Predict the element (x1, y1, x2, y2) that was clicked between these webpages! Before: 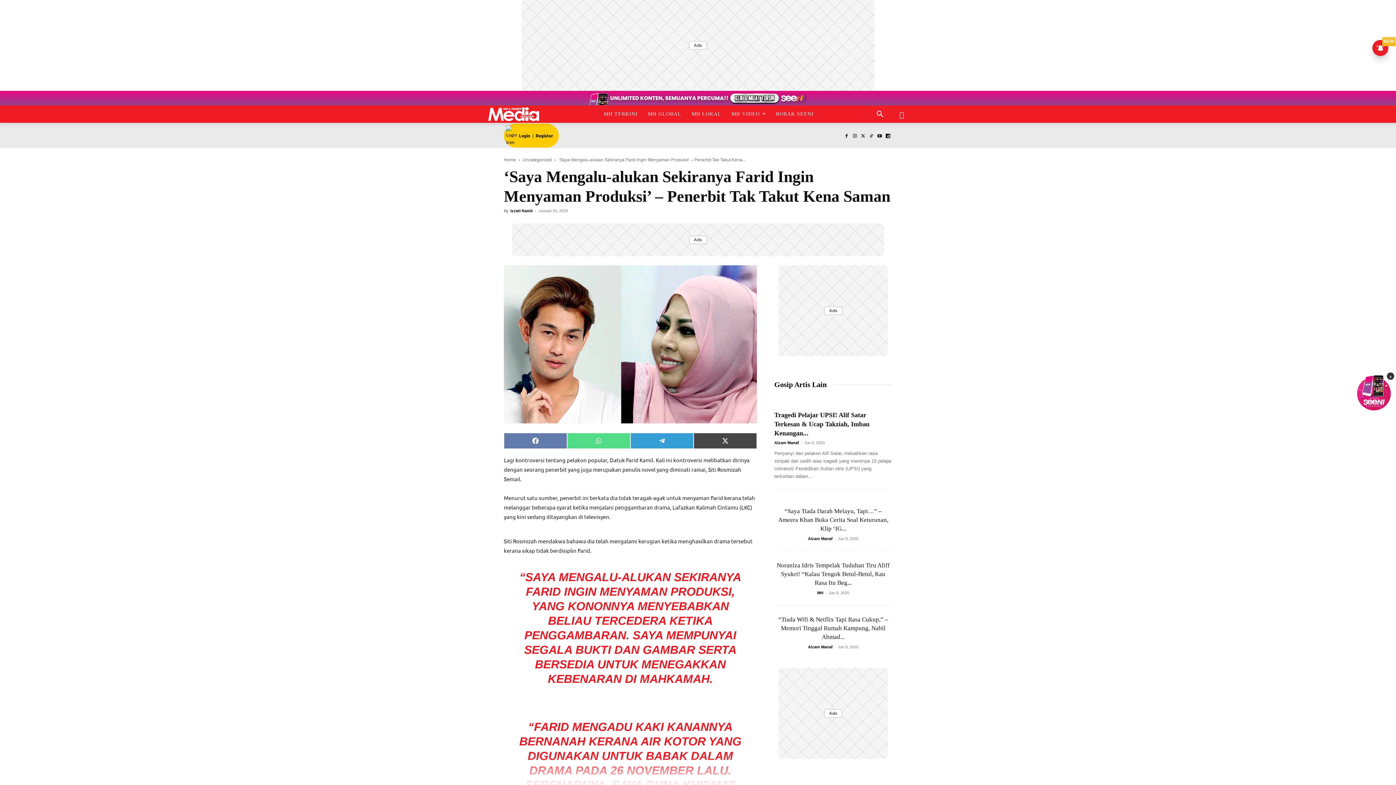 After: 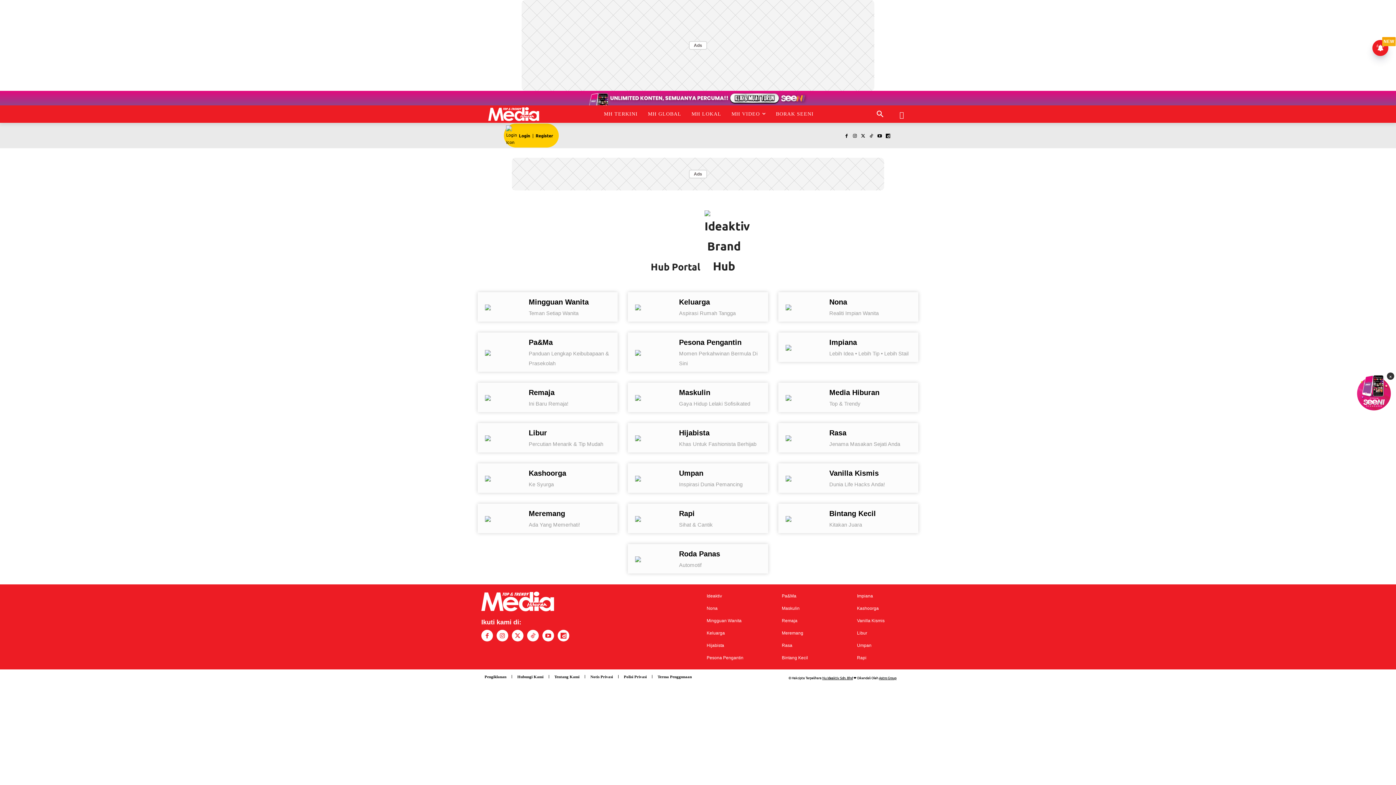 Action: bbox: (893, 105, 909, 116) label: hub ideaktiv